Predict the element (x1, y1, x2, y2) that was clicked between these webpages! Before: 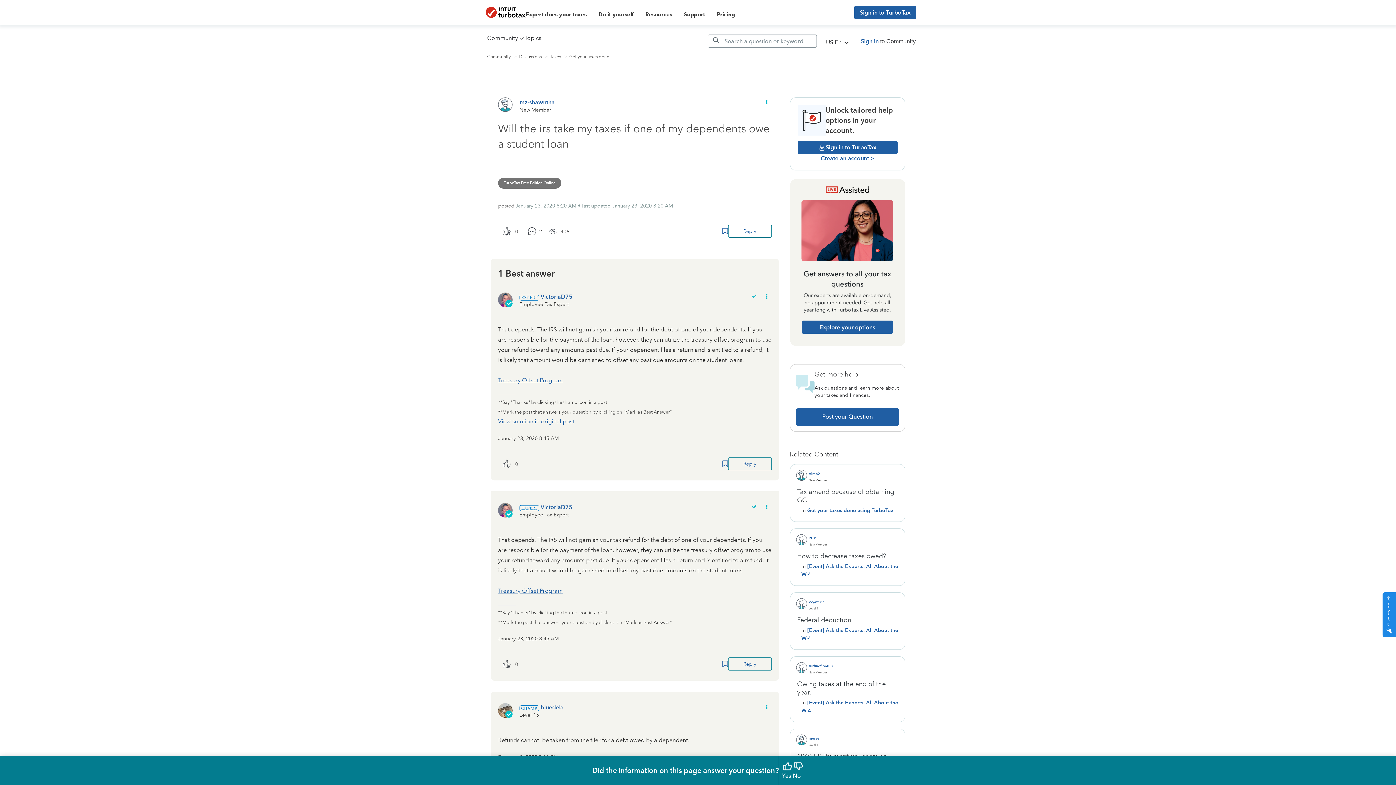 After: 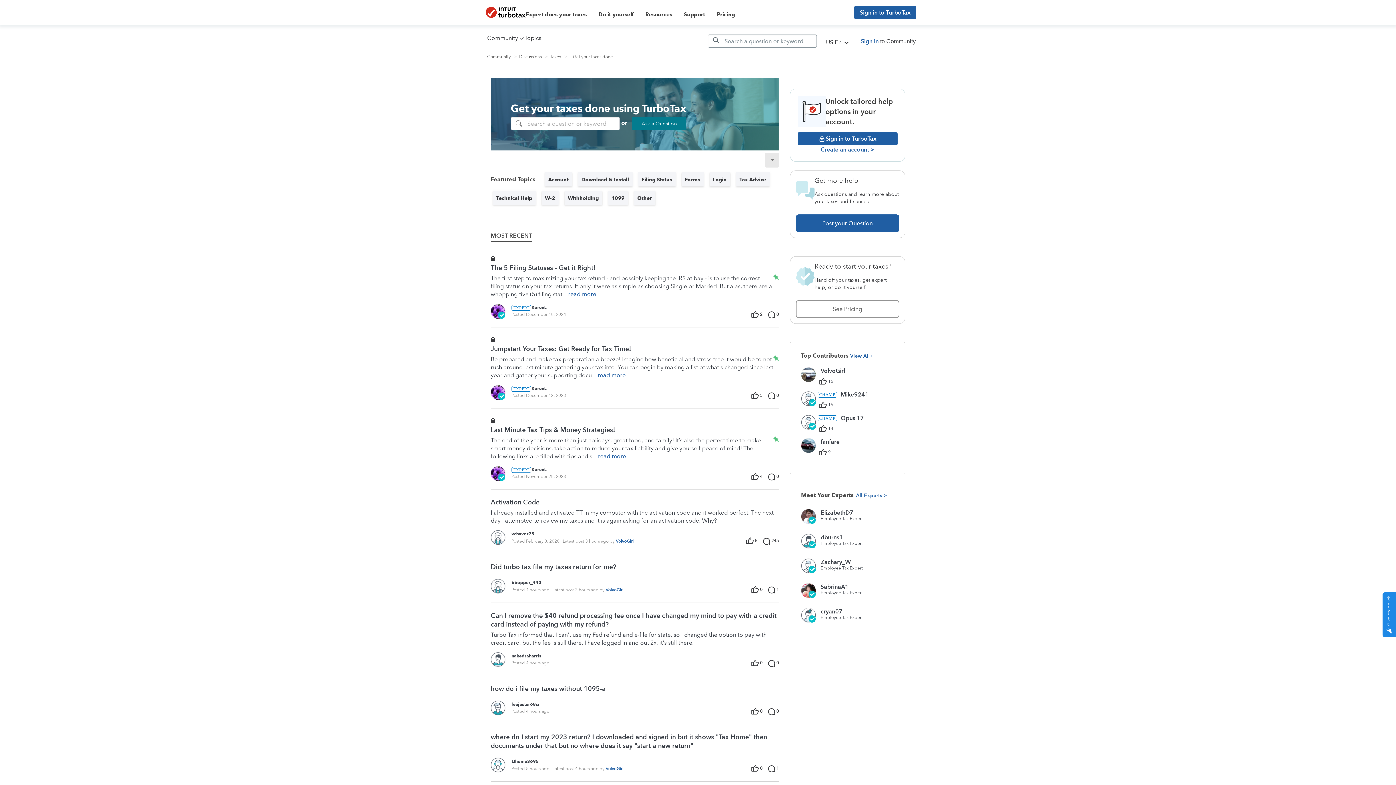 Action: label: Get your taxes done bbox: (569, 54, 609, 59)